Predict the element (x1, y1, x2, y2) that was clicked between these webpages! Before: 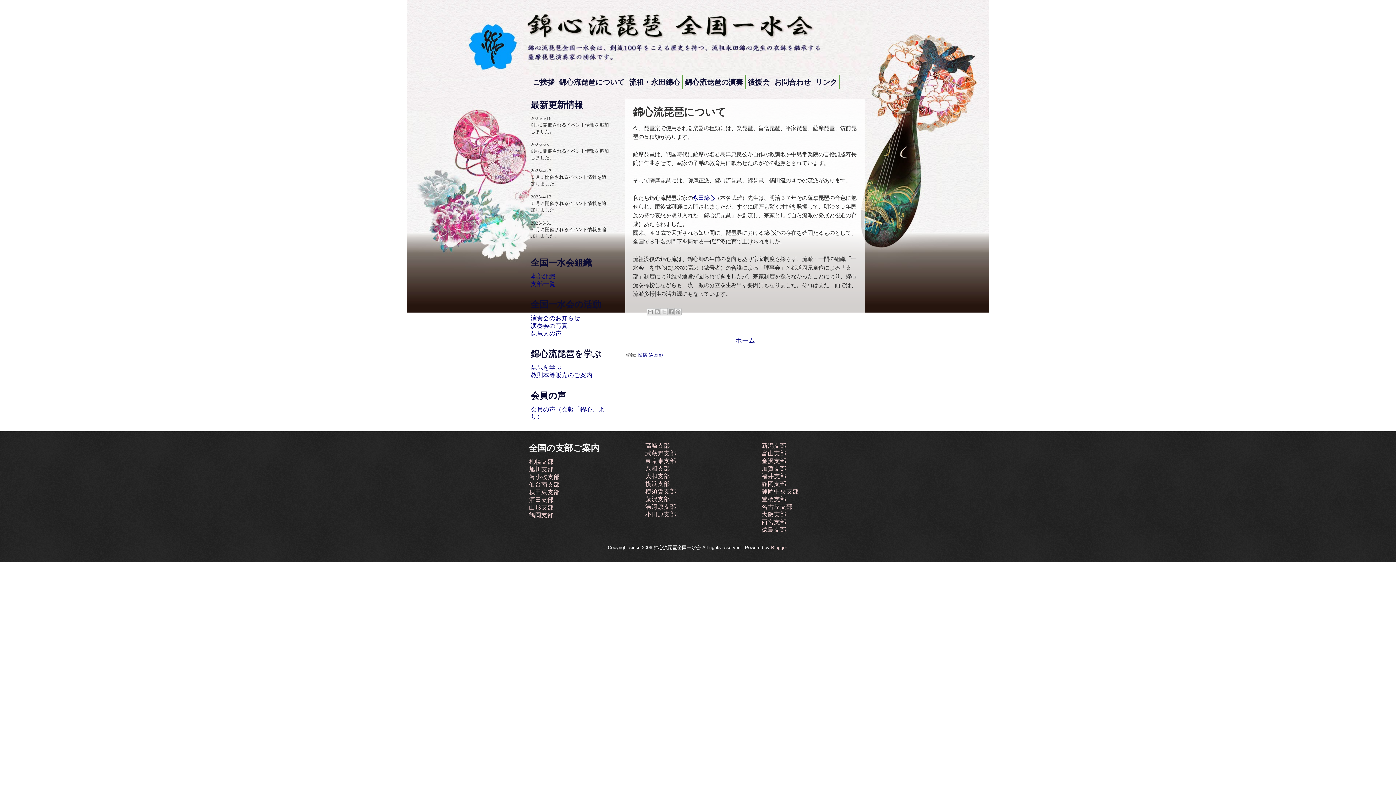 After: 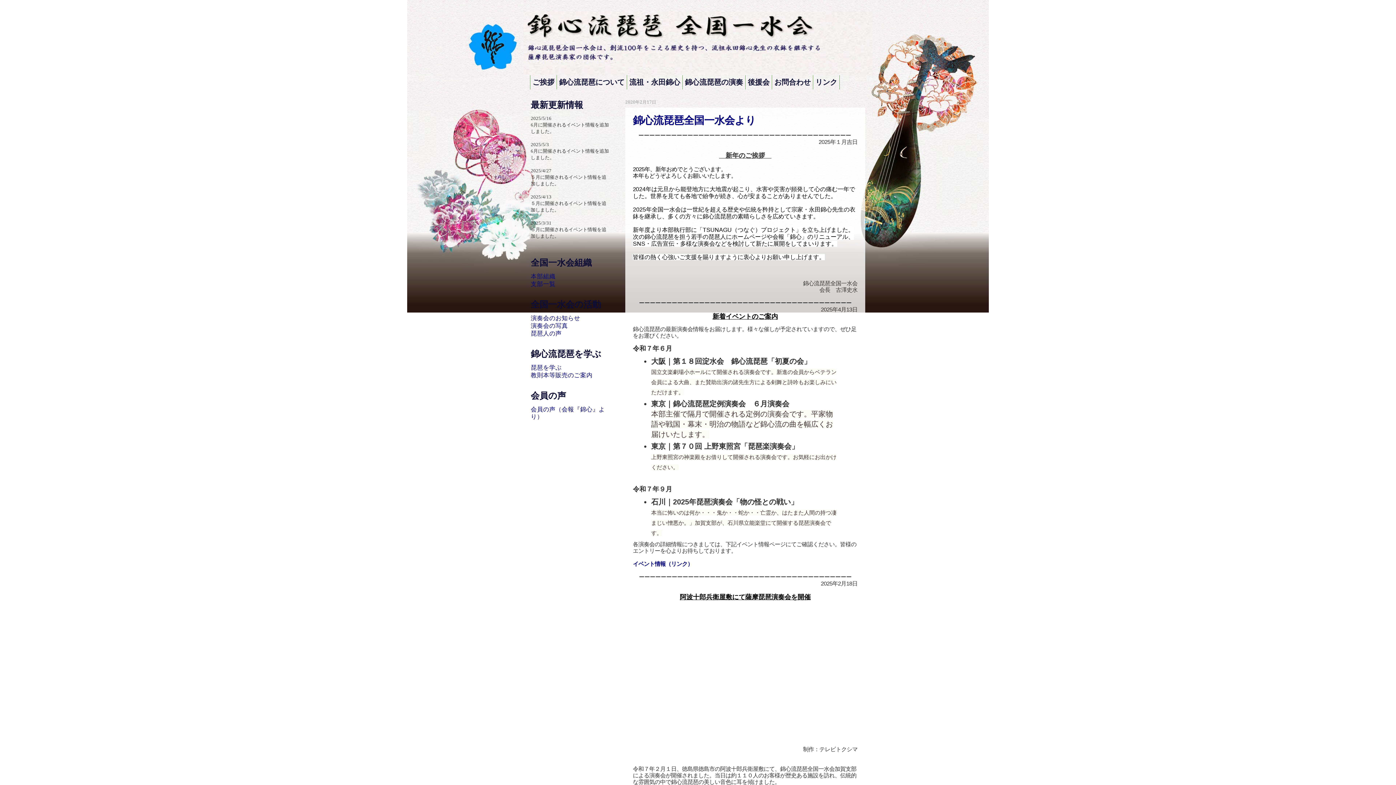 Action: bbox: (523, 10, 872, 76)